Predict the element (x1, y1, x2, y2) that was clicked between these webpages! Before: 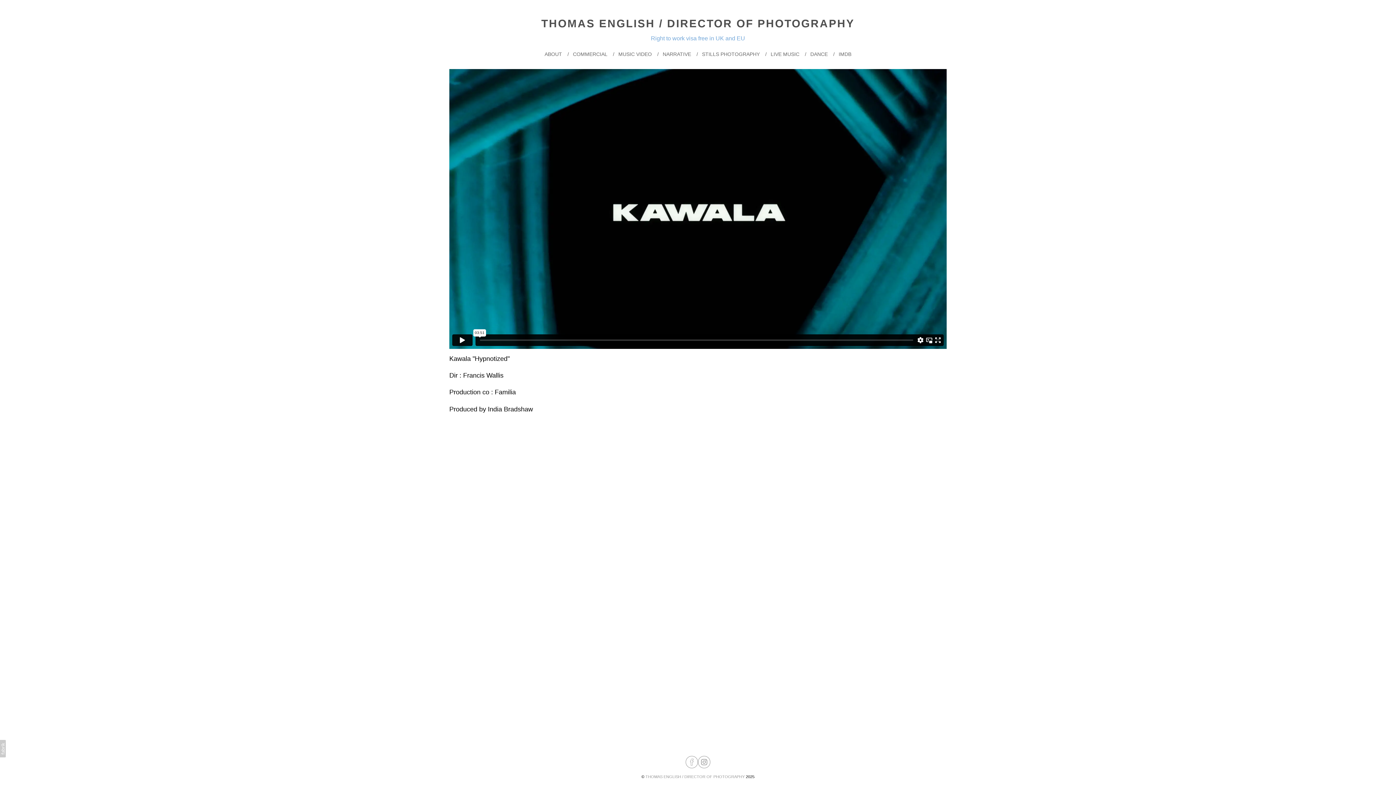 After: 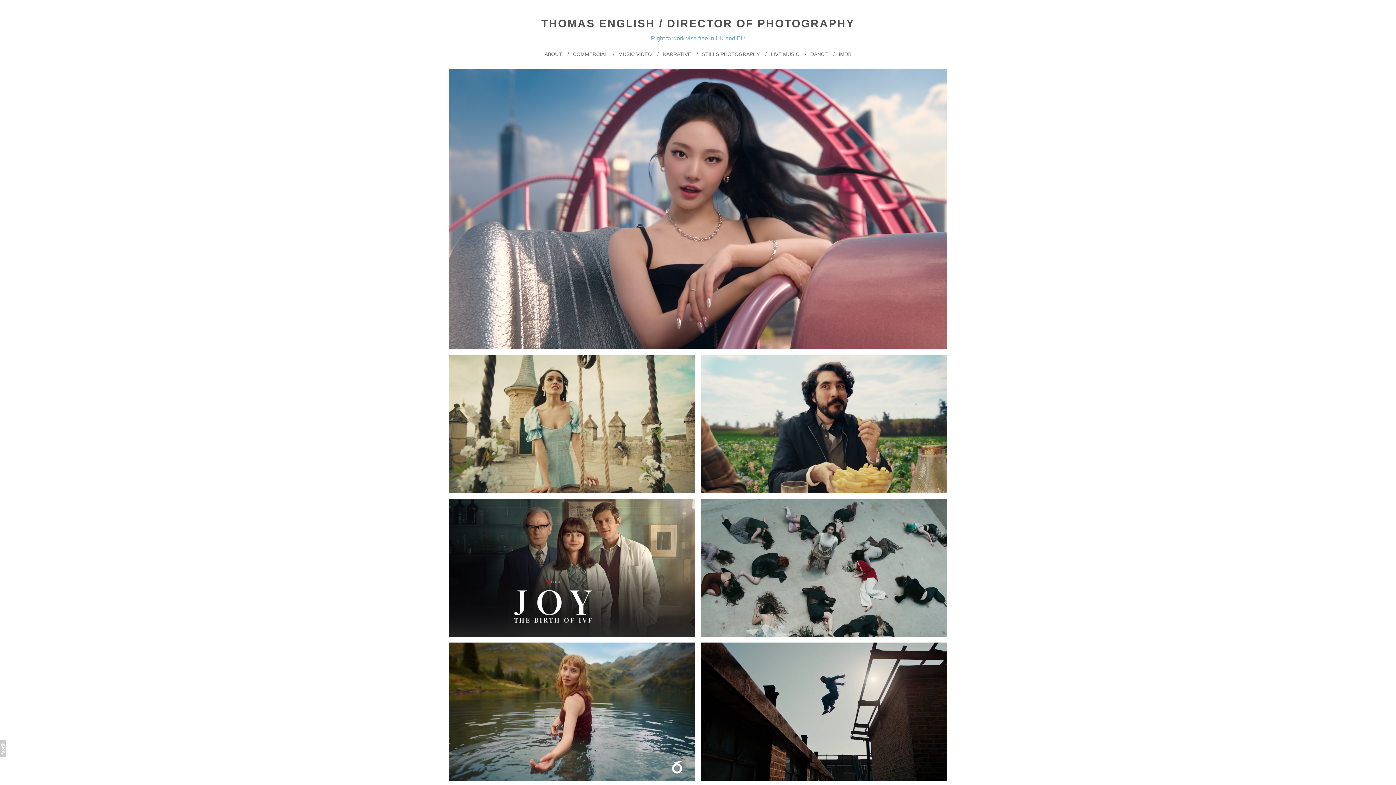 Action: bbox: (645, 774, 744, 779) label: THOMAS ENGLISH / DIRECTOR OF PHOTOGRAPHY